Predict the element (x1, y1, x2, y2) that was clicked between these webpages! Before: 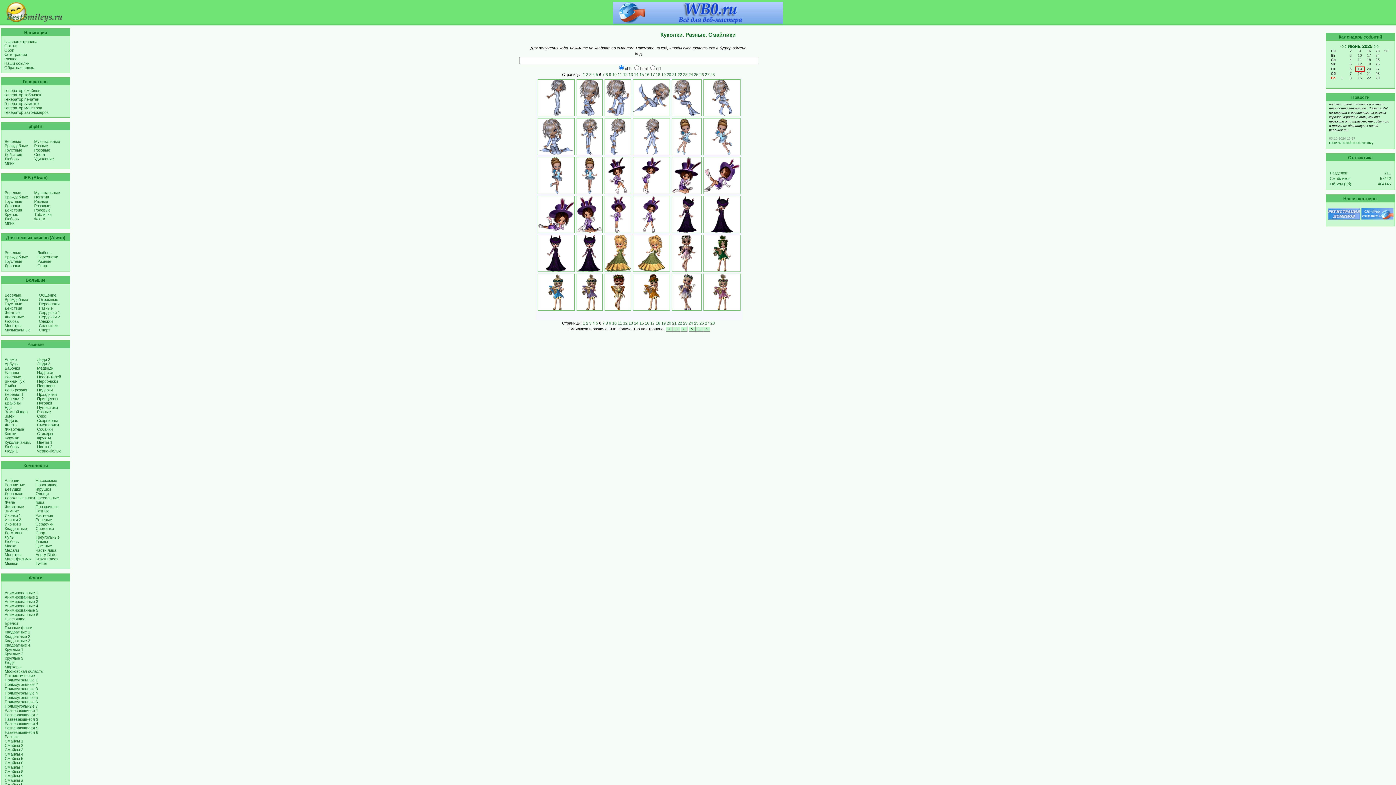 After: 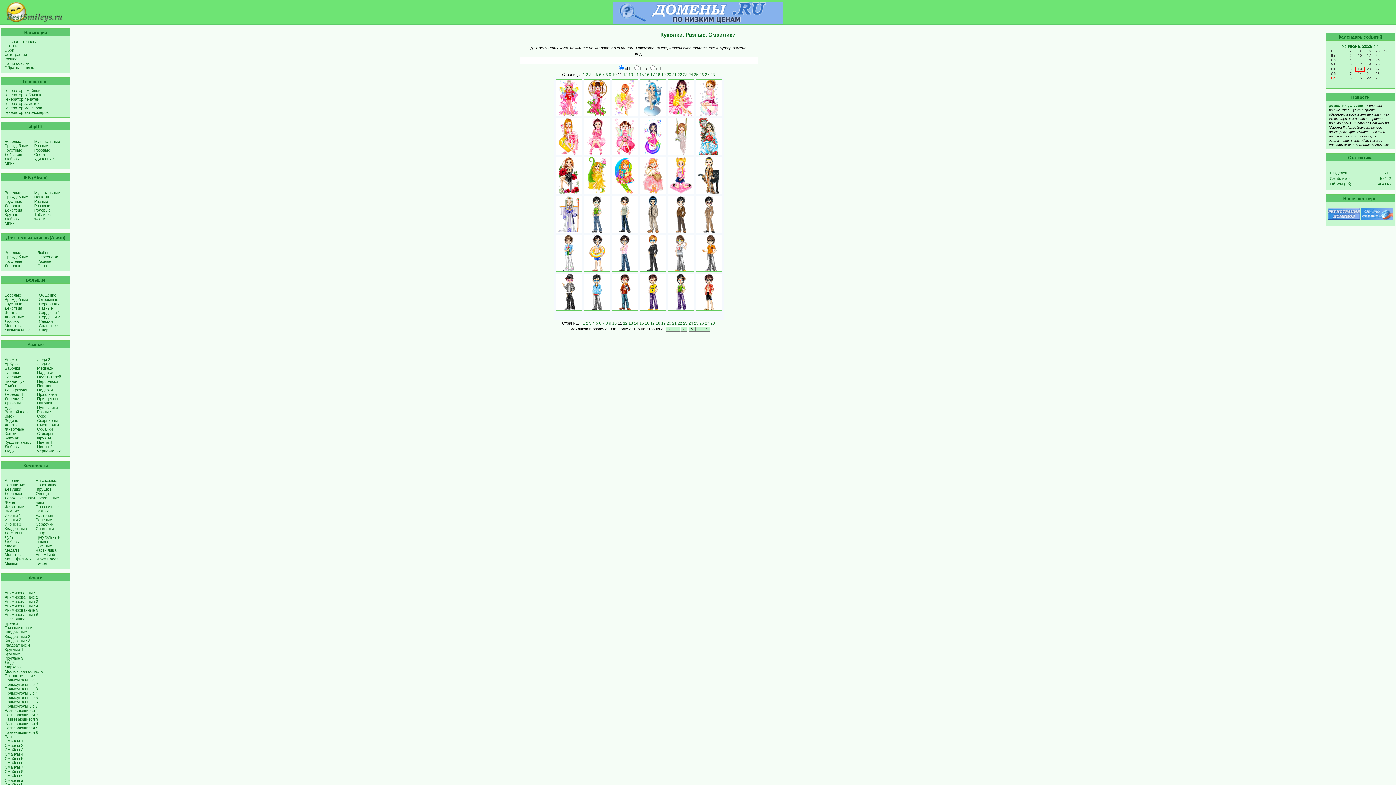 Action: label: 11 bbox: (617, 321, 622, 325)